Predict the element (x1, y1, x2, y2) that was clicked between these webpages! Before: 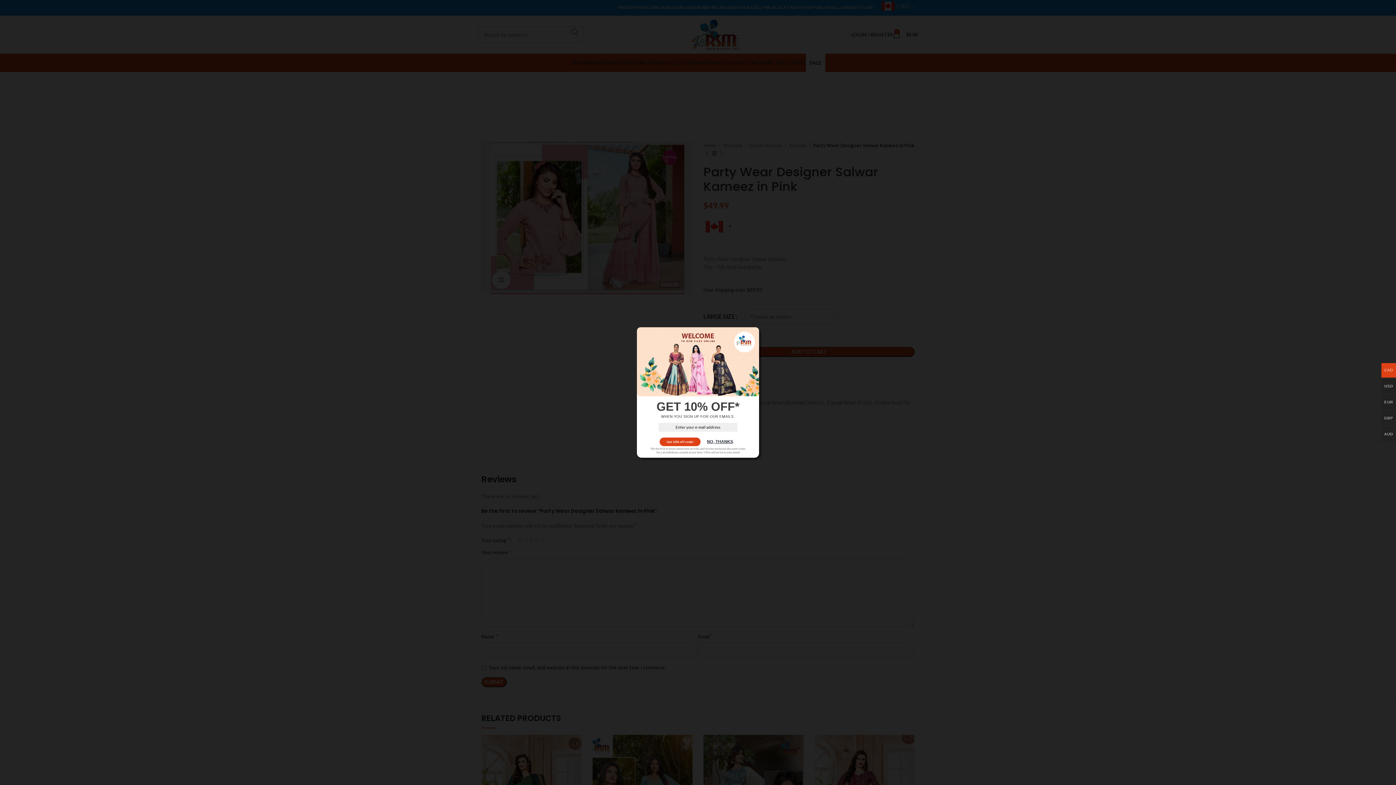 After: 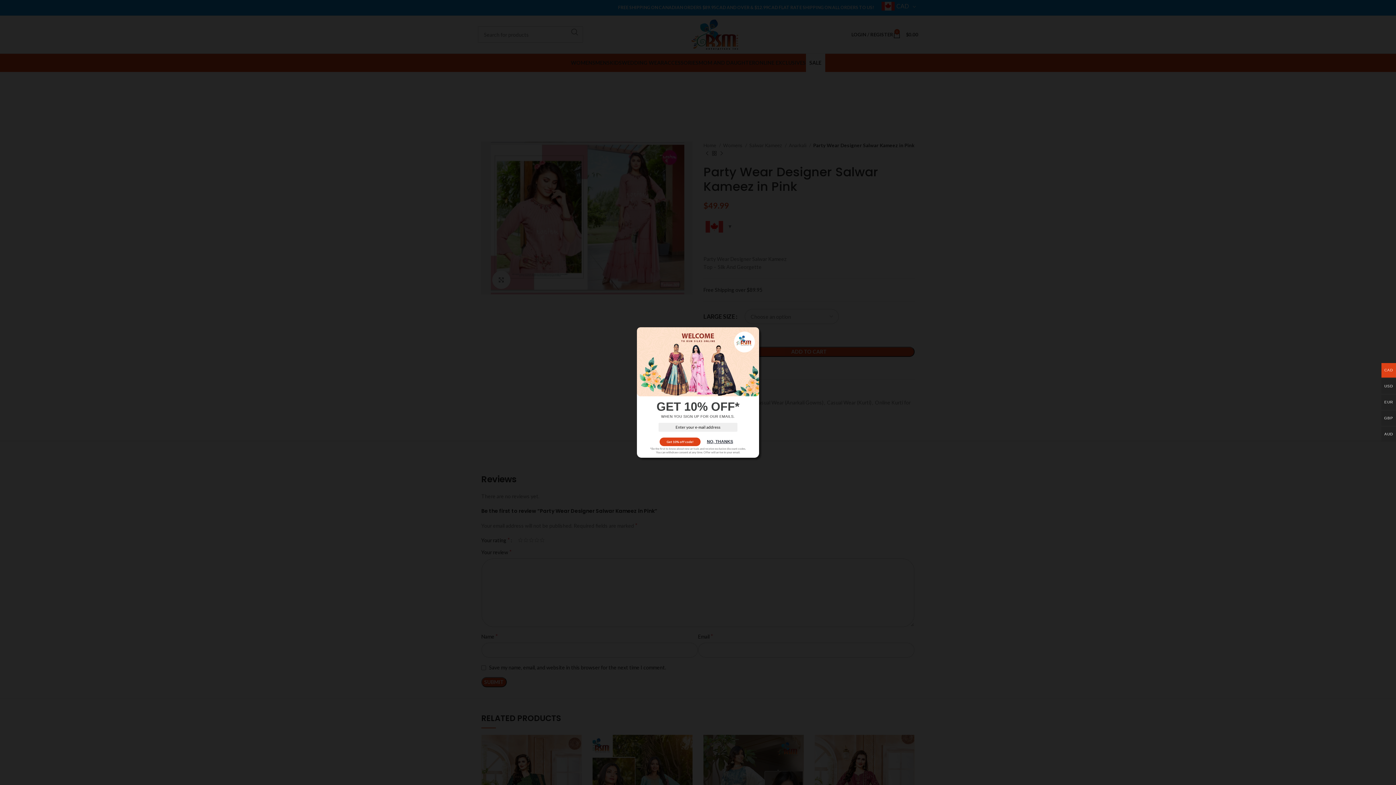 Action: bbox: (659, 620, 700, 629) label: Get 10% off code!